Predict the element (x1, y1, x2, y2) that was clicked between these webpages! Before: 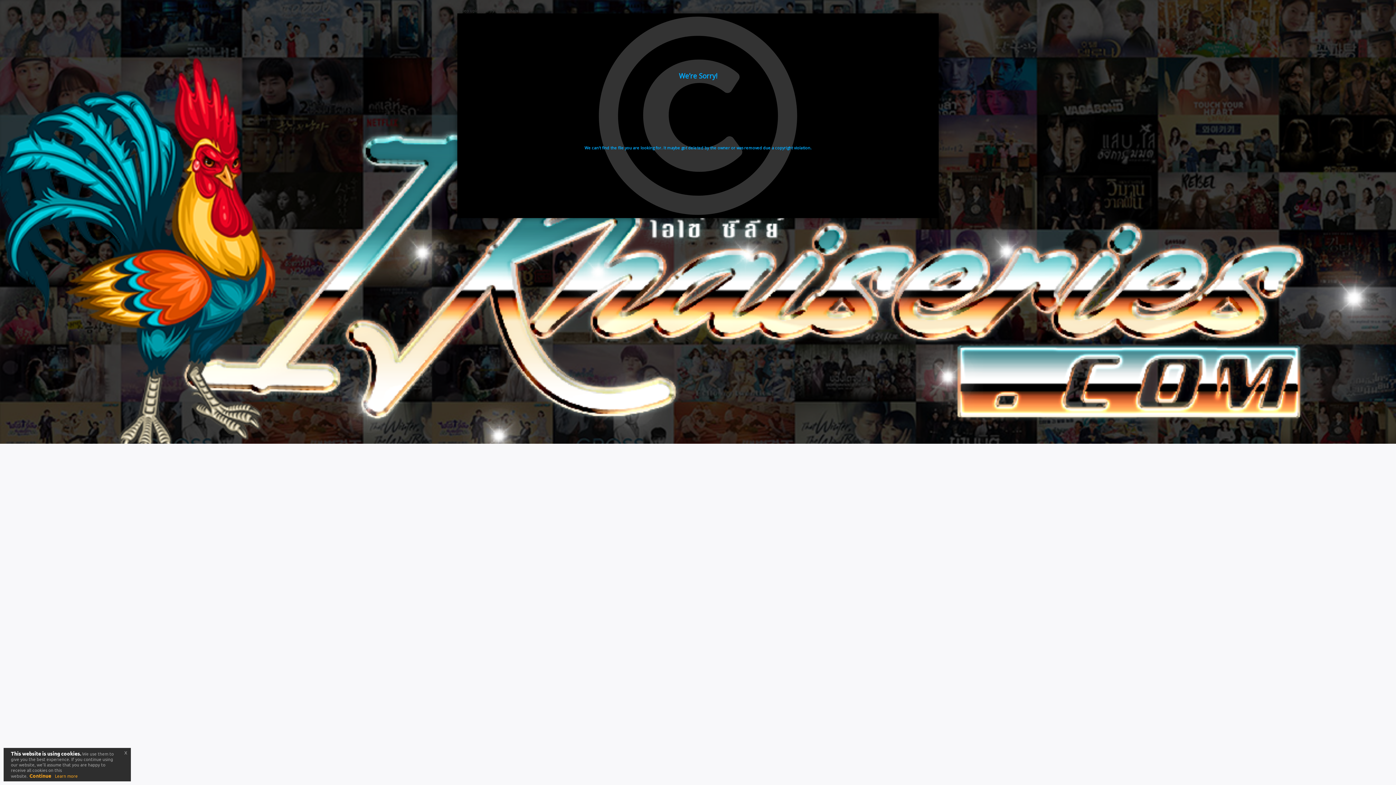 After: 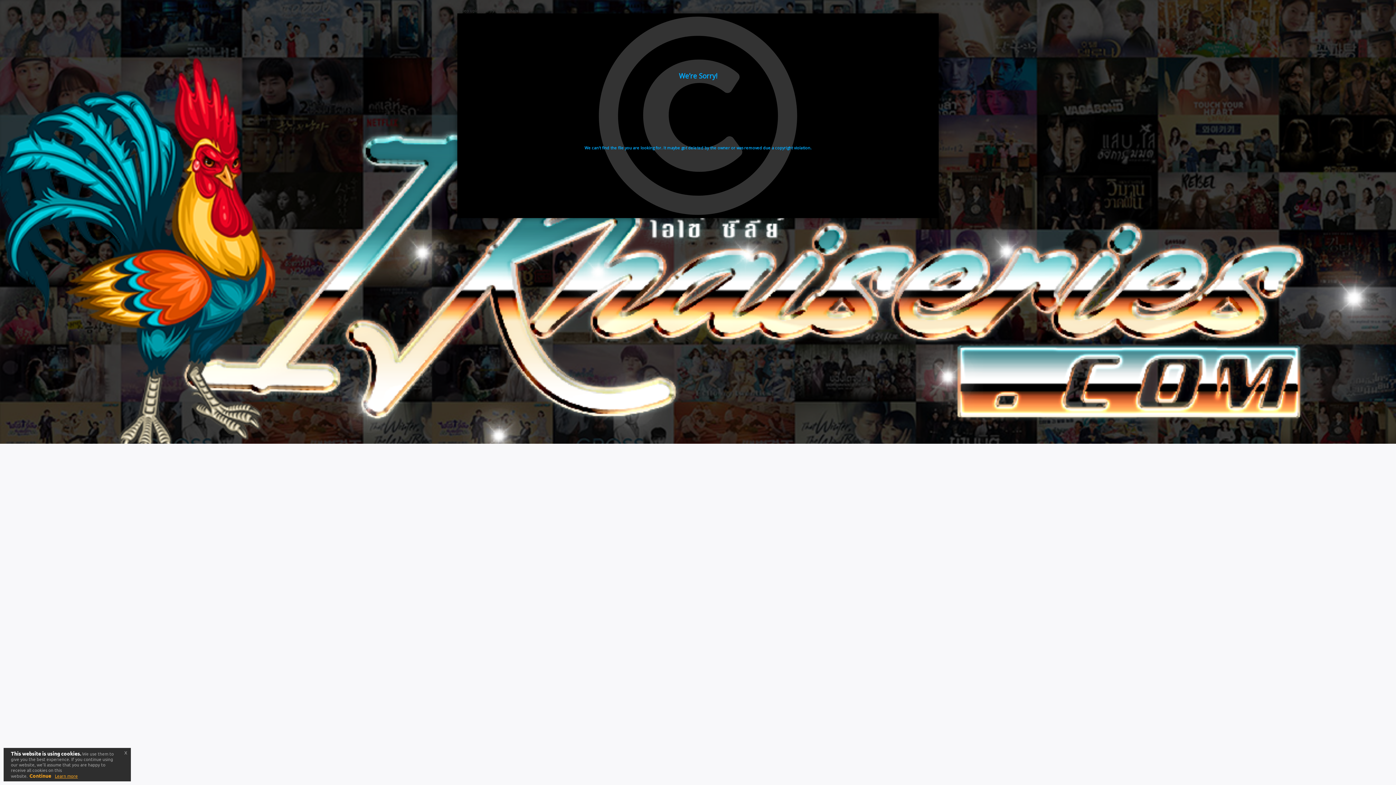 Action: bbox: (54, 773, 77, 779) label: Learn more